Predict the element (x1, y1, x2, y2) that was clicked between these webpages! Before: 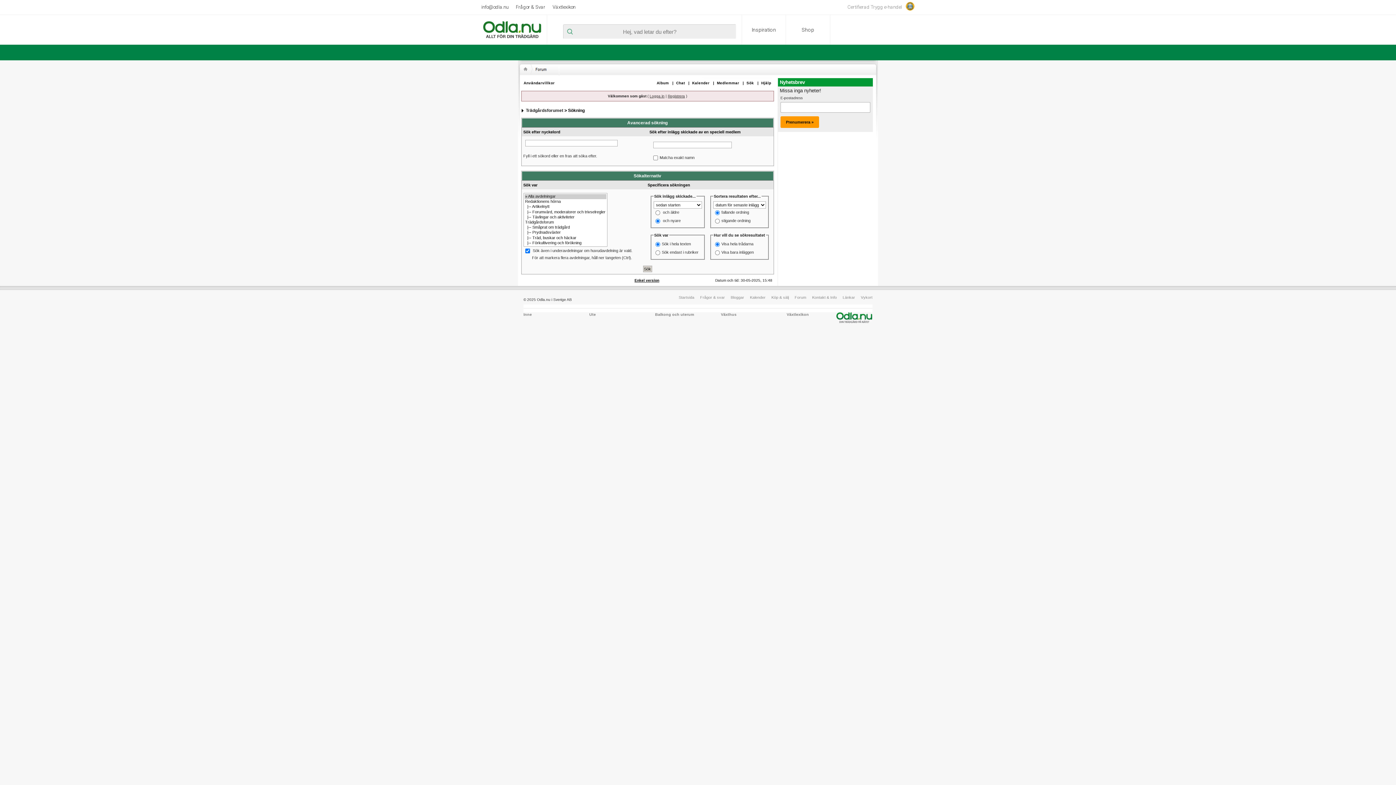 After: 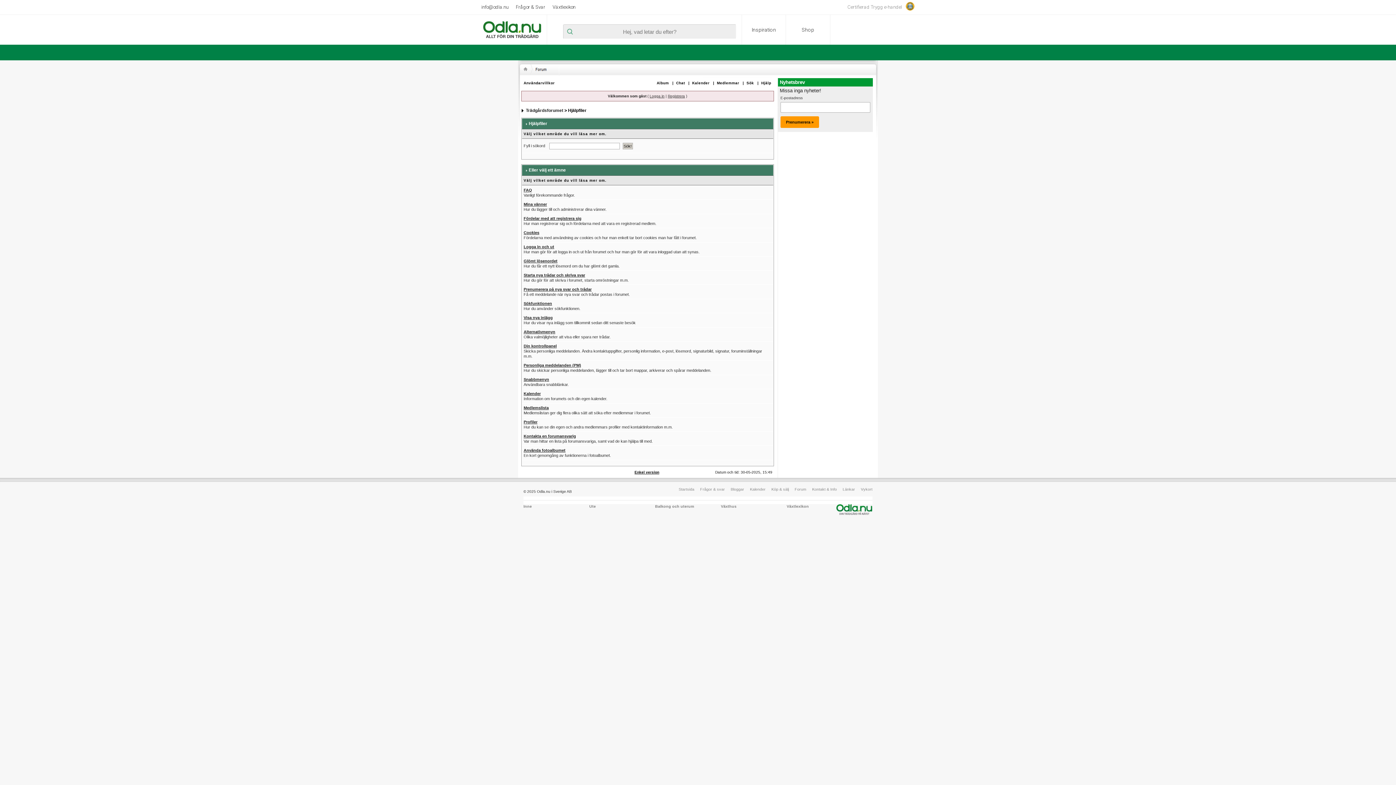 Action: label: Hjälp bbox: (759, 81, 773, 85)